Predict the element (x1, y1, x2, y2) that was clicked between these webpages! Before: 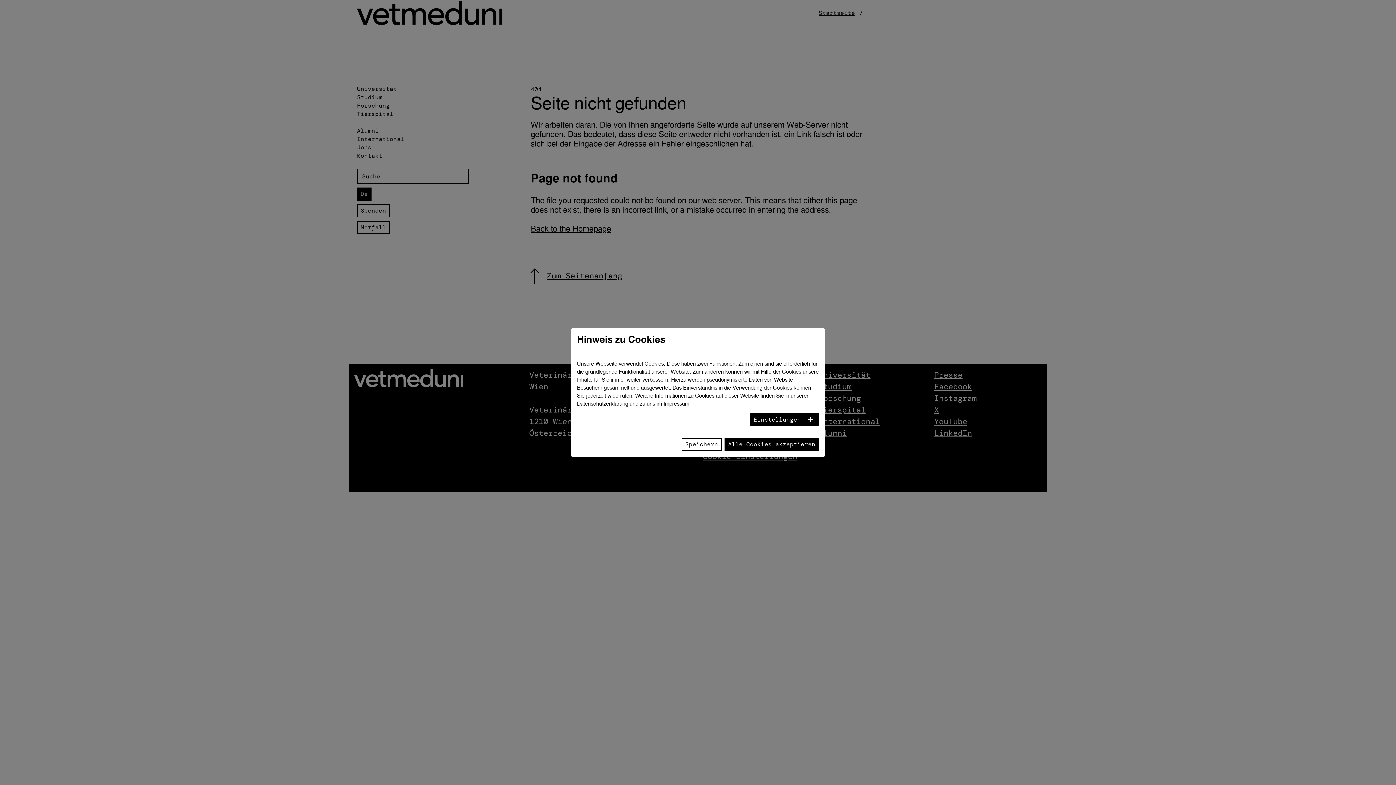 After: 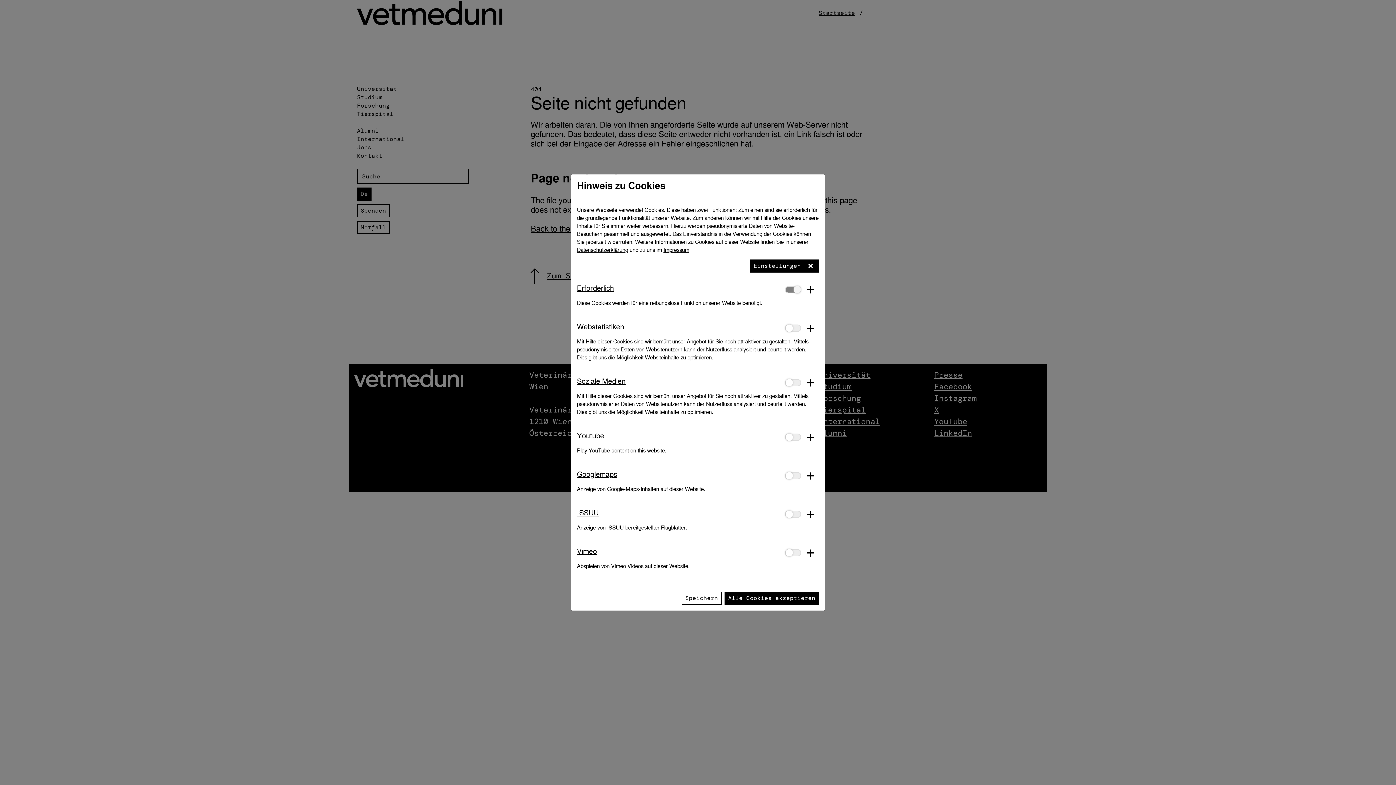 Action: bbox: (750, 413, 819, 426) label: Einstellungen